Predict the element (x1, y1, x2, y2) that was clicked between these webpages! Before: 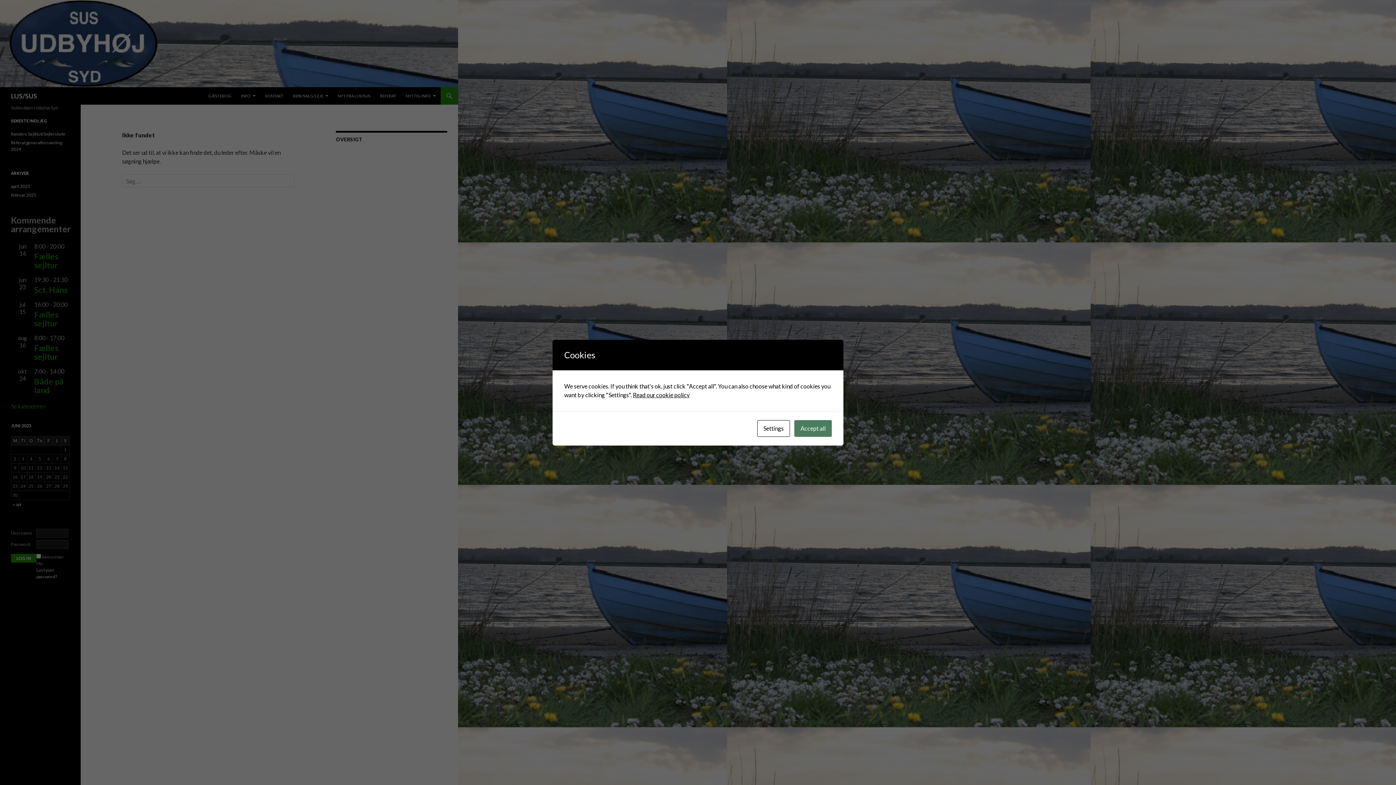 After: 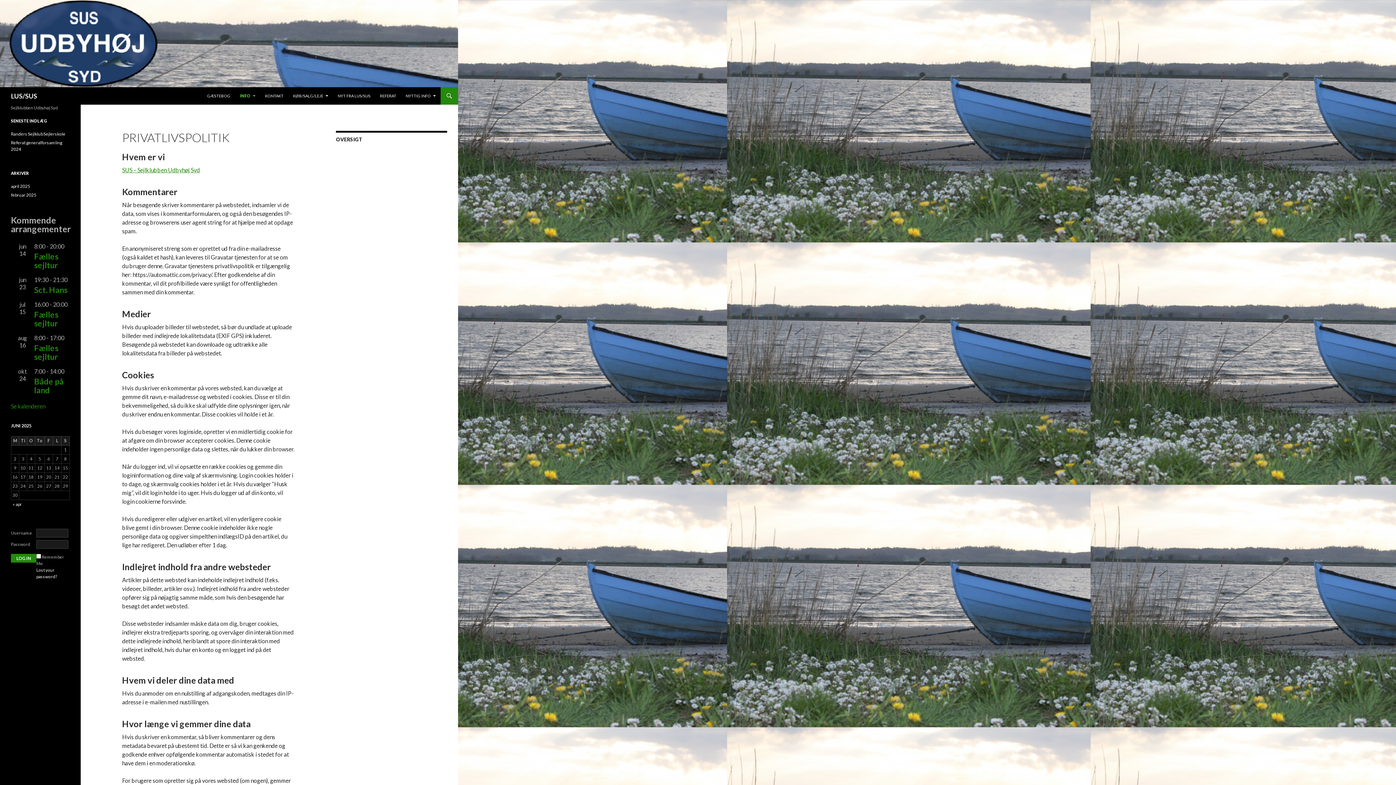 Action: label: Read our cookie policy bbox: (633, 391, 689, 398)